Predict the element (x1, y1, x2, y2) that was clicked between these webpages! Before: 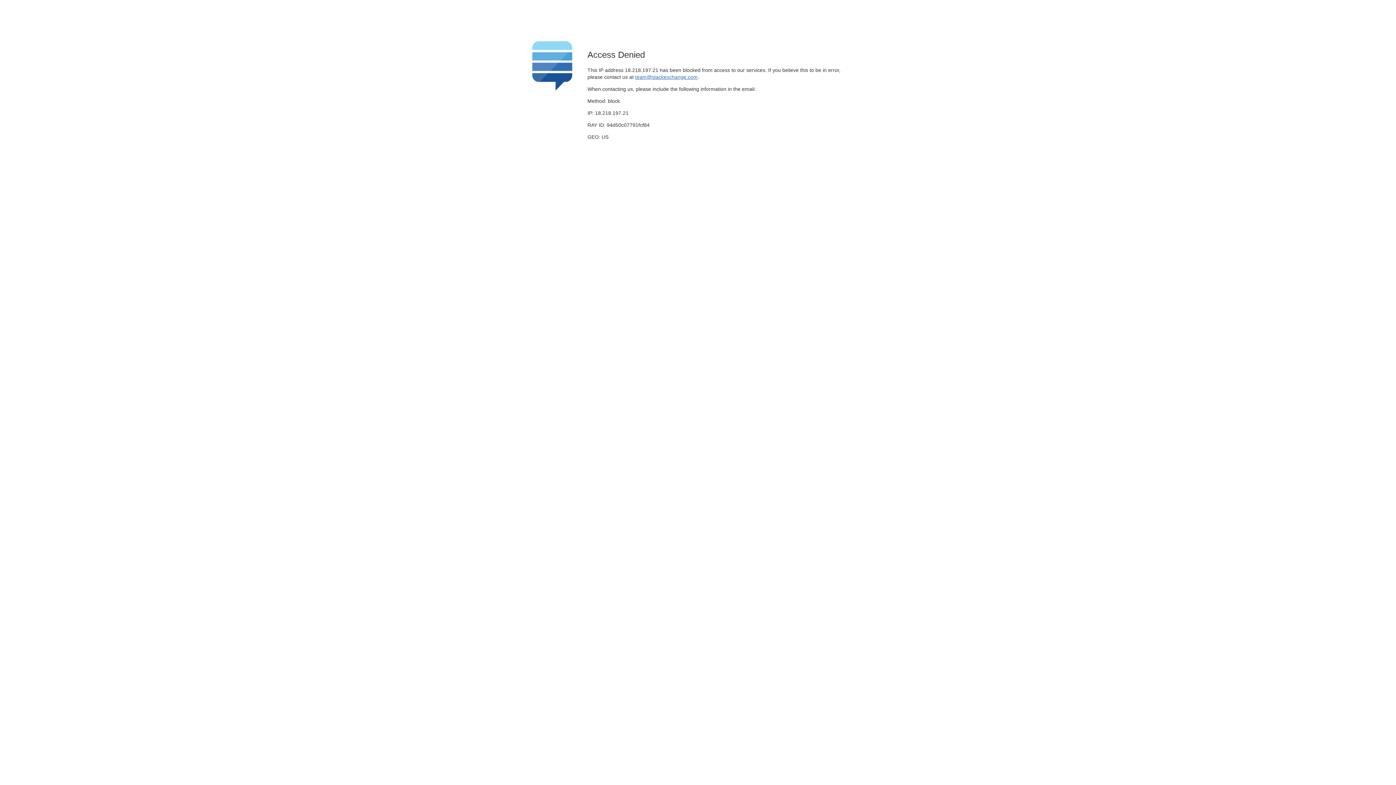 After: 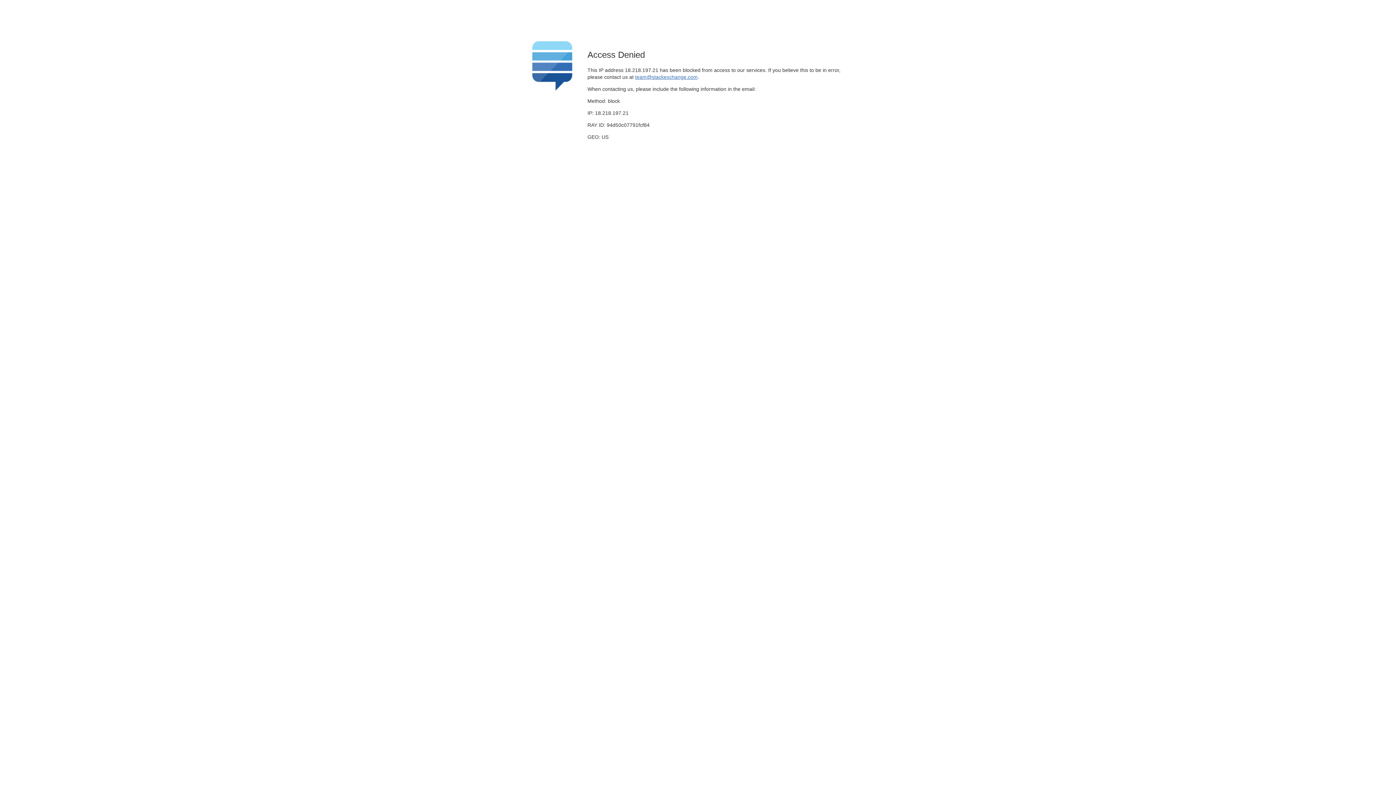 Action: label: team@stackexchange.com bbox: (635, 74, 697, 79)